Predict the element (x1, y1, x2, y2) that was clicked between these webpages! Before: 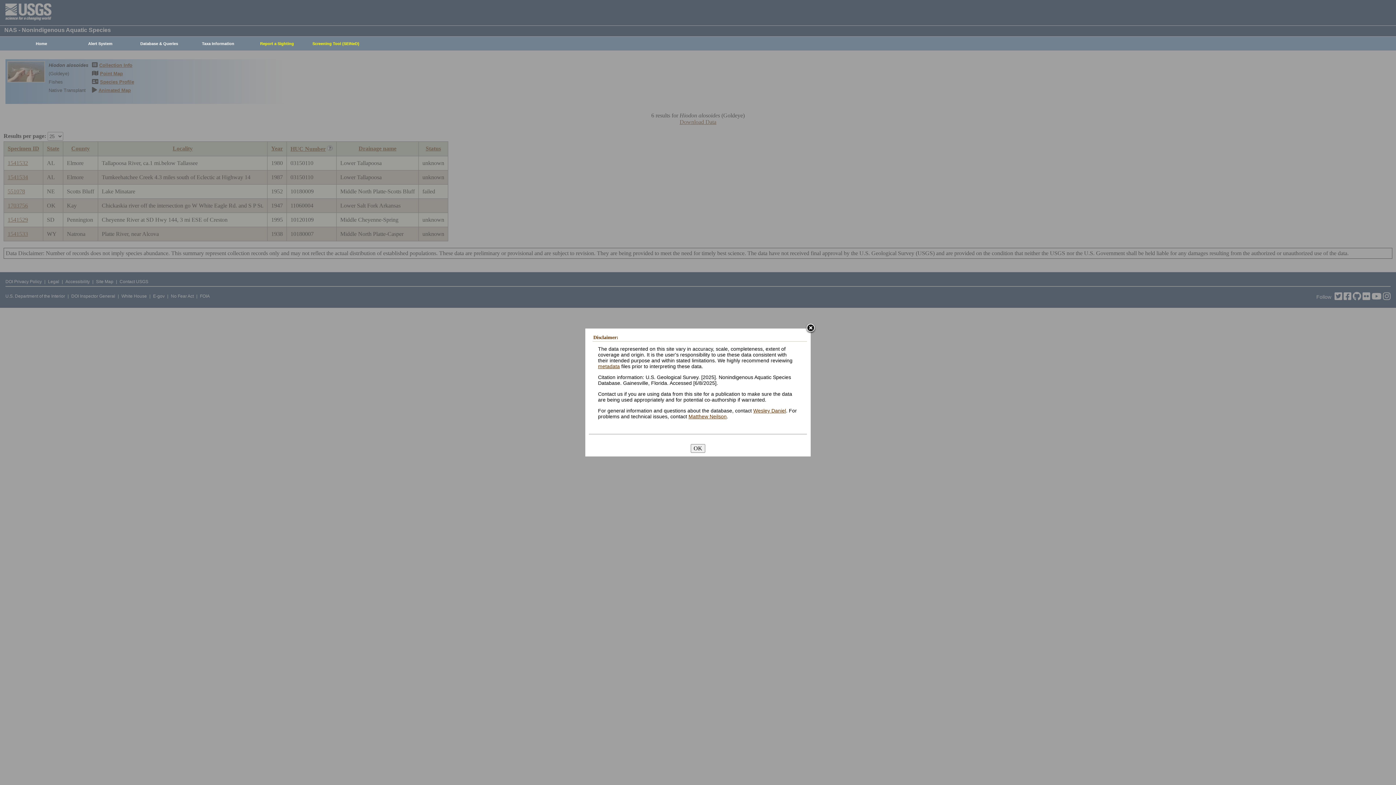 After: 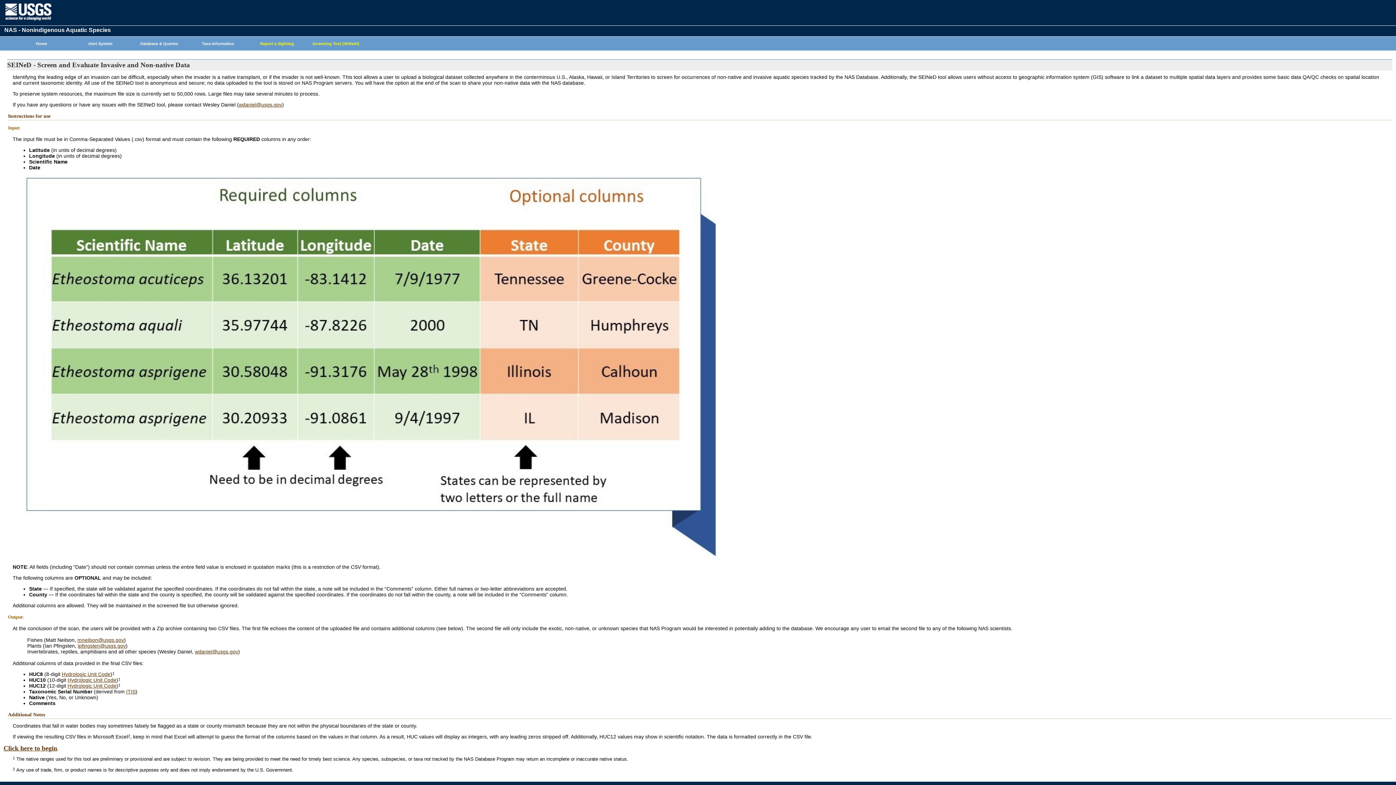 Action: label: Screening Tool (SEINeD) bbox: (302, 37, 365, 50)